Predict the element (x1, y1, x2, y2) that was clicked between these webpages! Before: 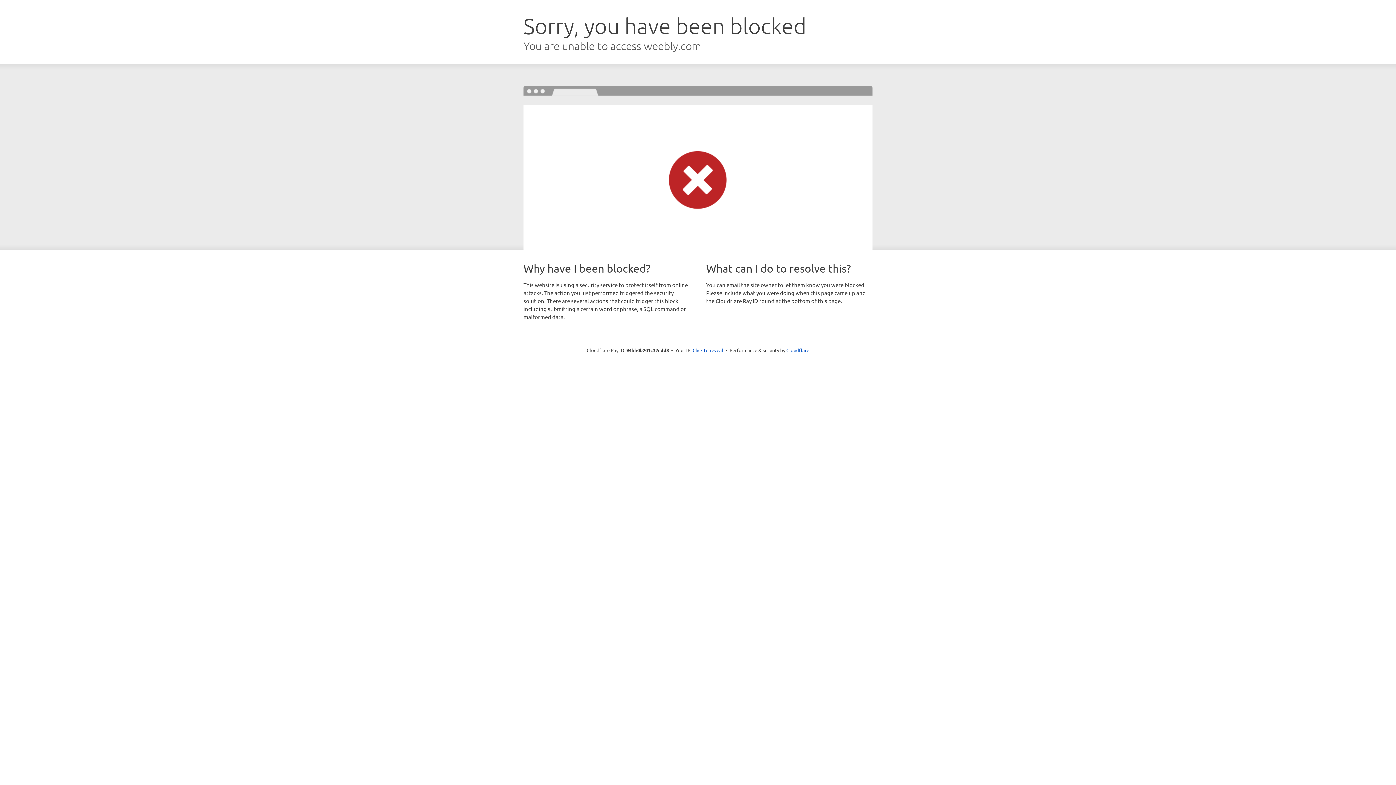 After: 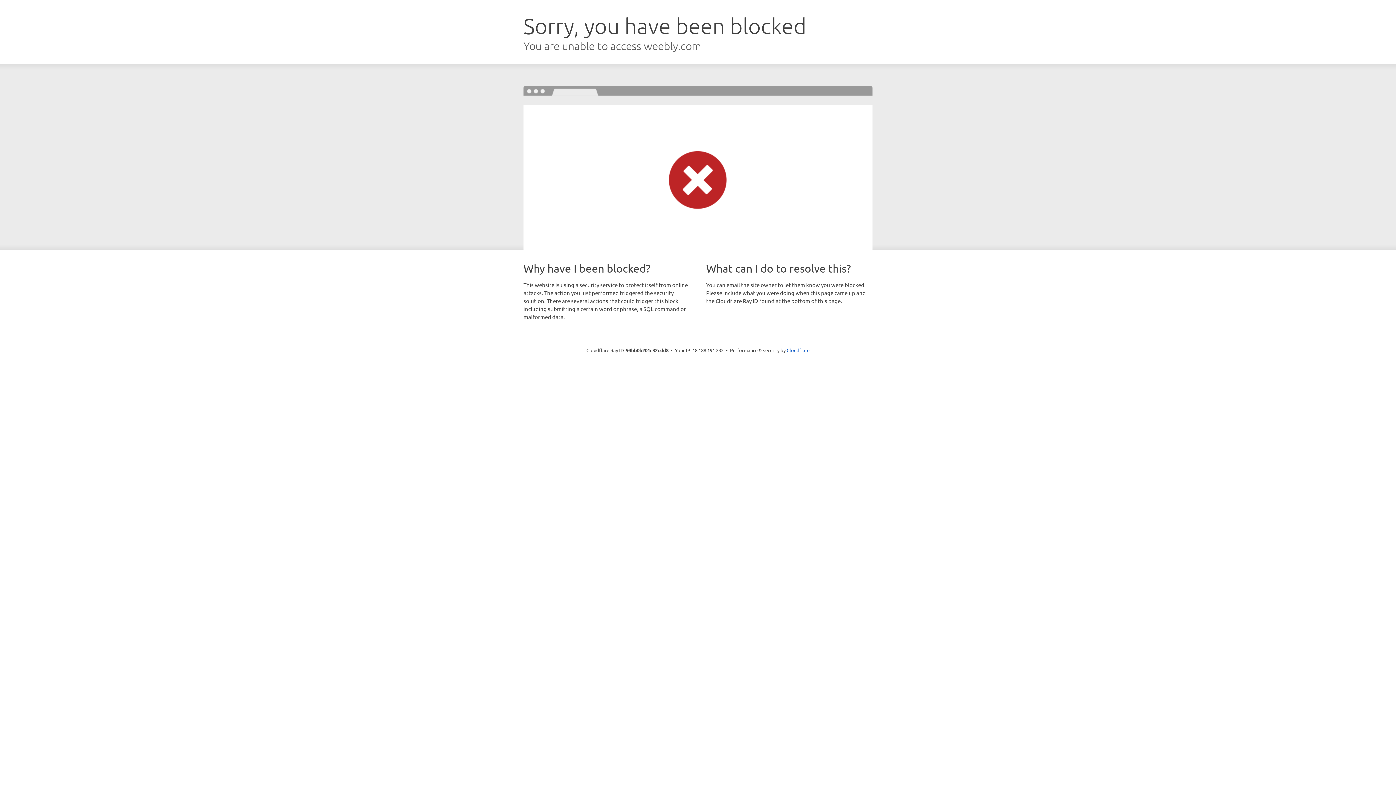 Action: bbox: (692, 346, 723, 353) label: Click to reveal